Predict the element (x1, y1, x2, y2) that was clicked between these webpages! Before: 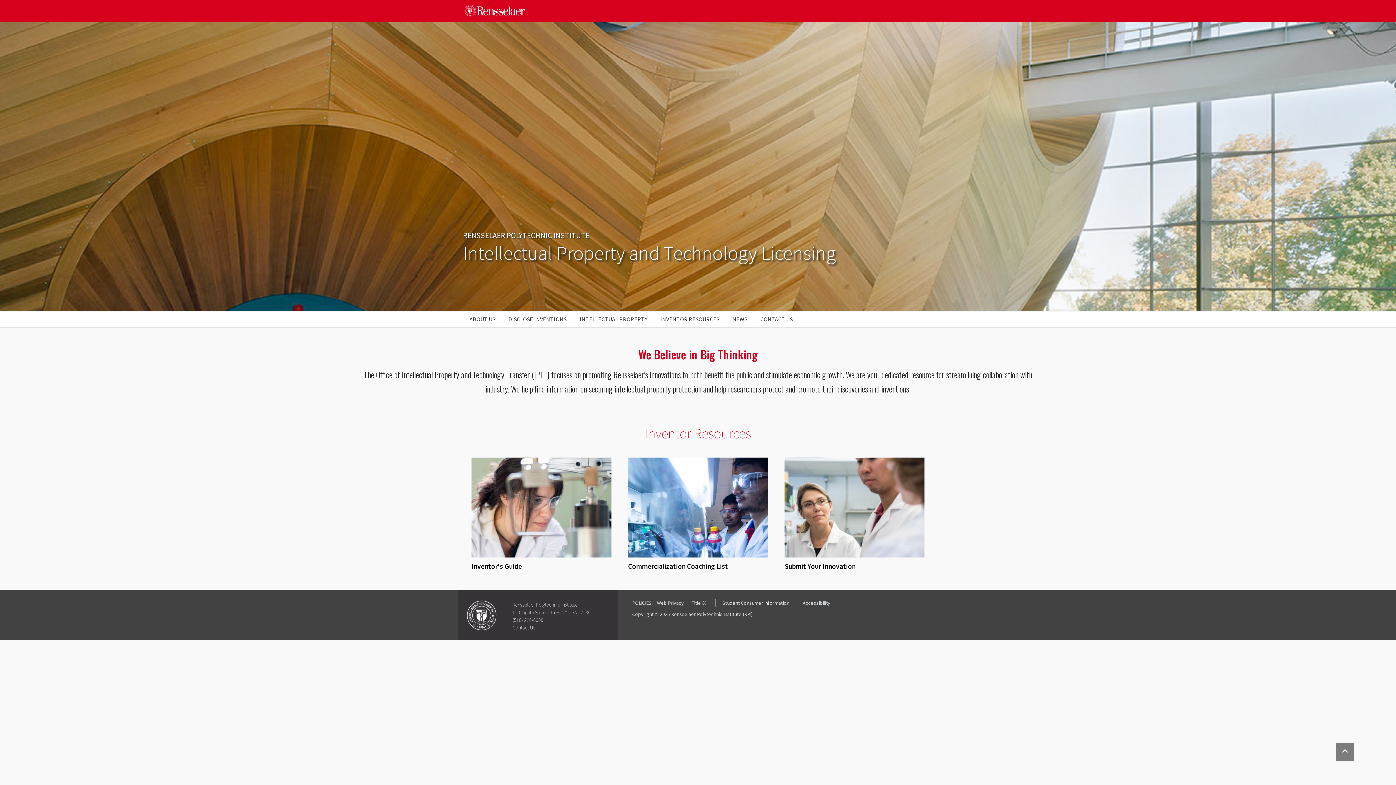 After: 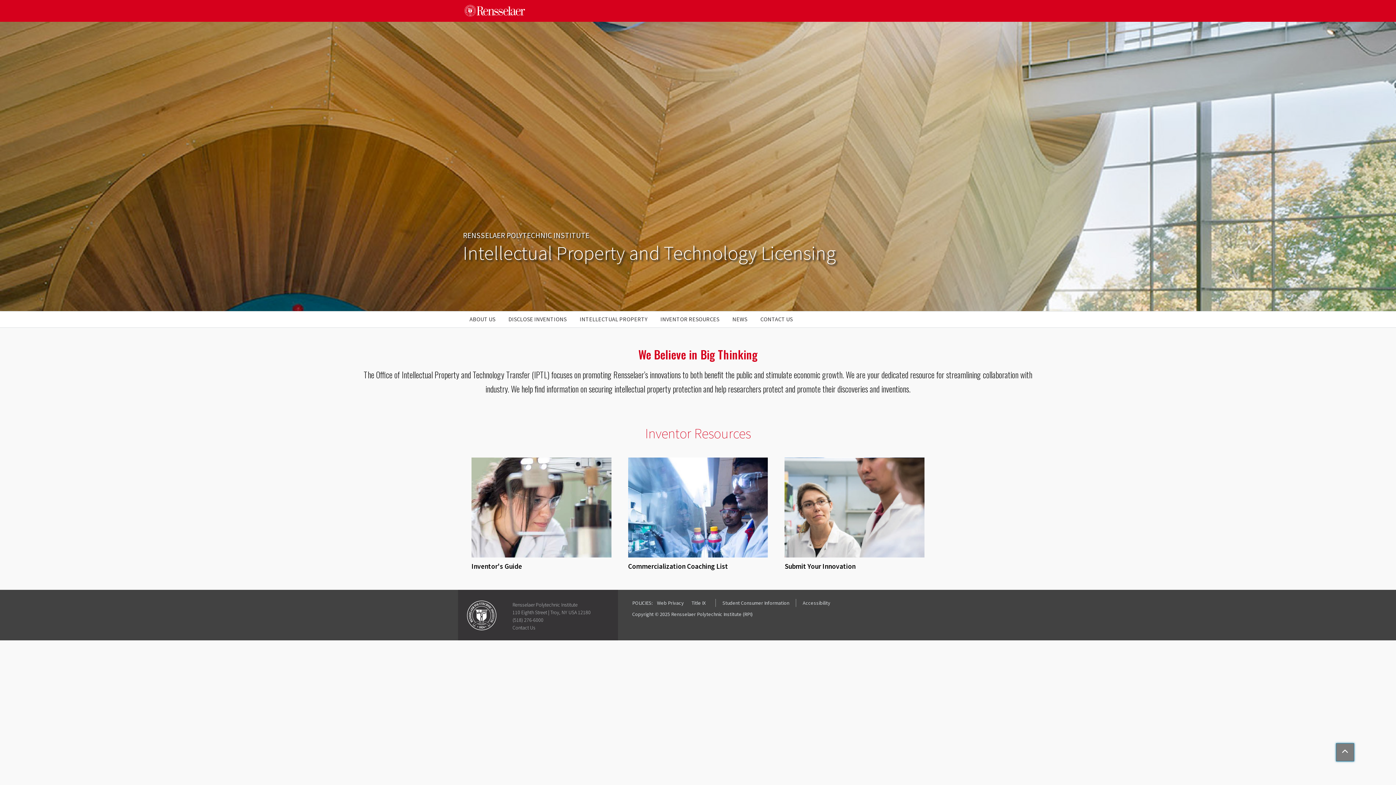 Action: bbox: (1336, 743, 1354, 761) label: Back to top